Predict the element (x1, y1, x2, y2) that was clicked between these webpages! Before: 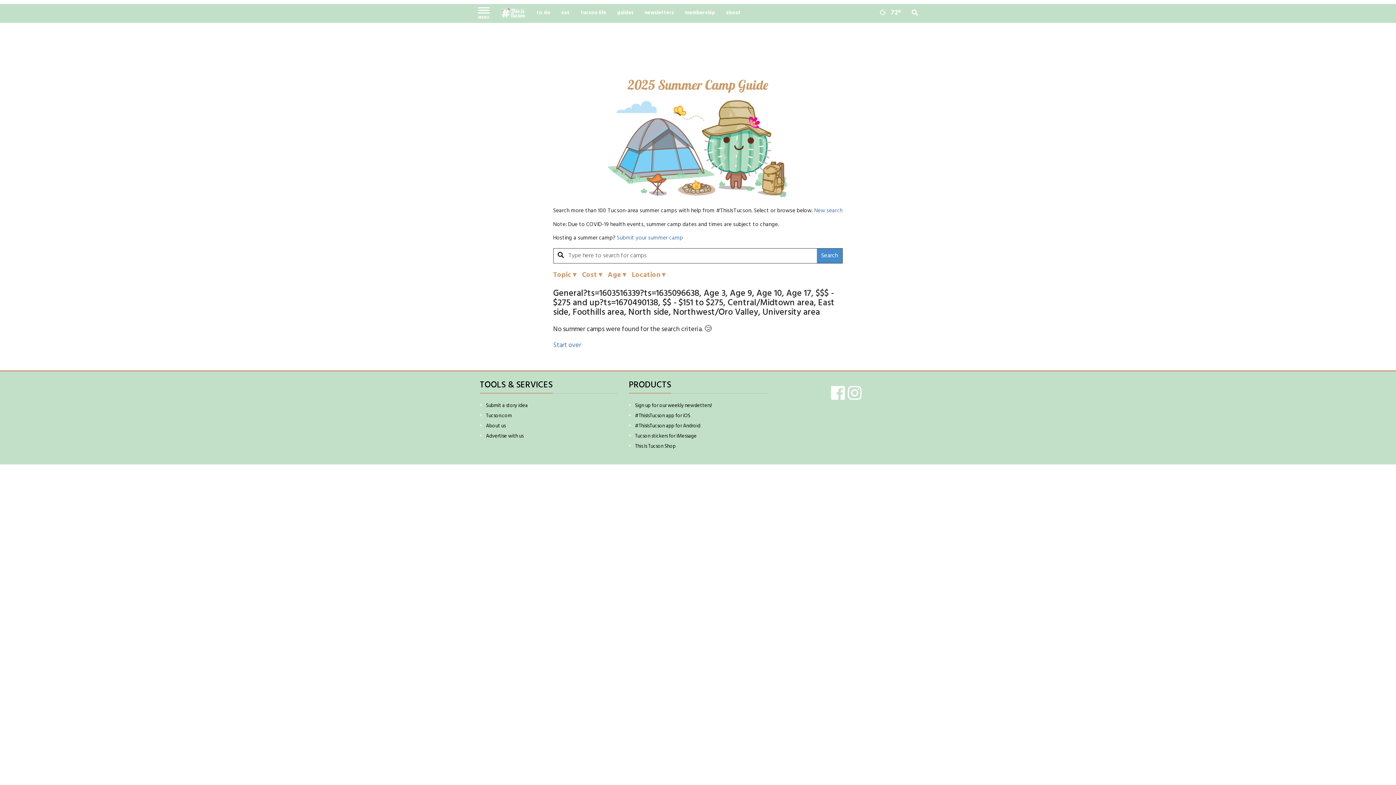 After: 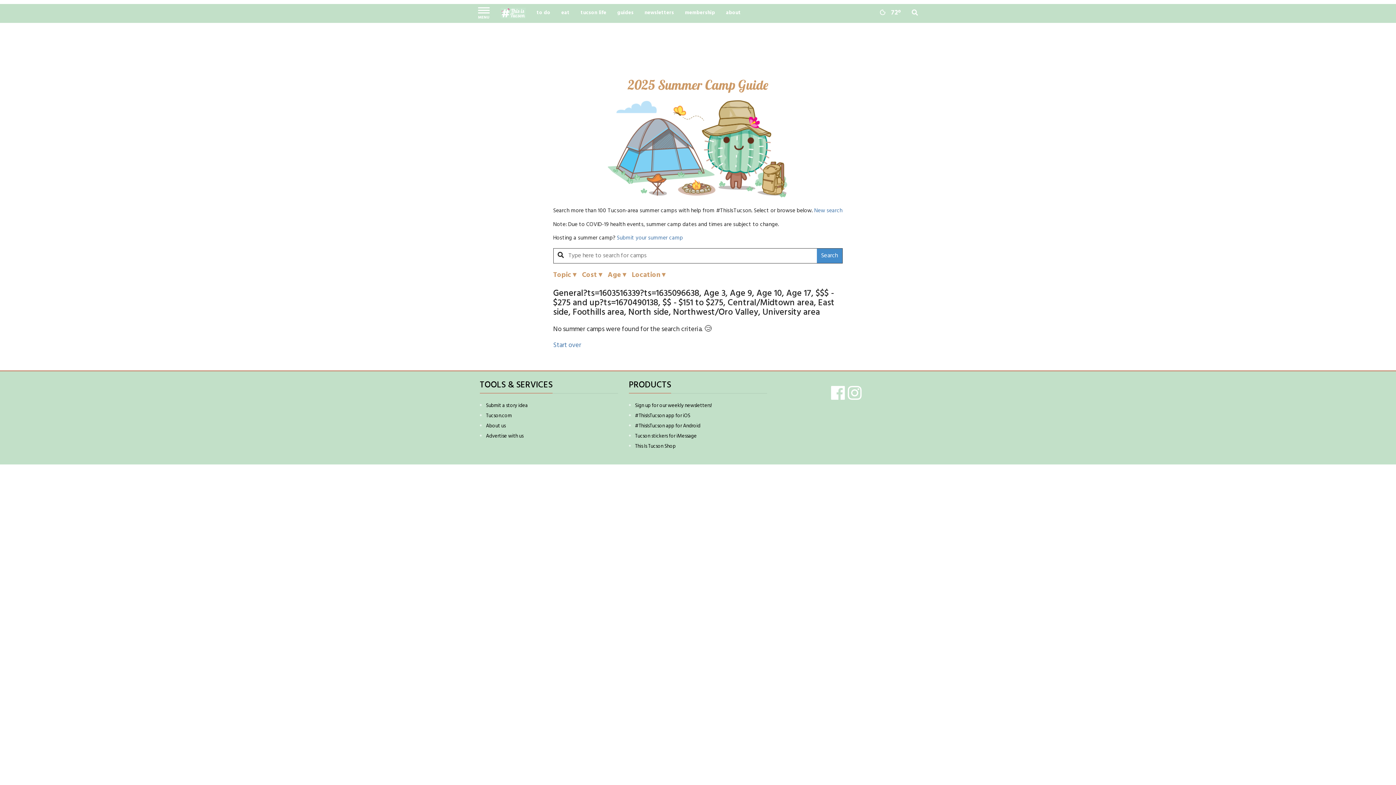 Action: bbox: (635, 442, 675, 450) label: This Is Tucson Shop